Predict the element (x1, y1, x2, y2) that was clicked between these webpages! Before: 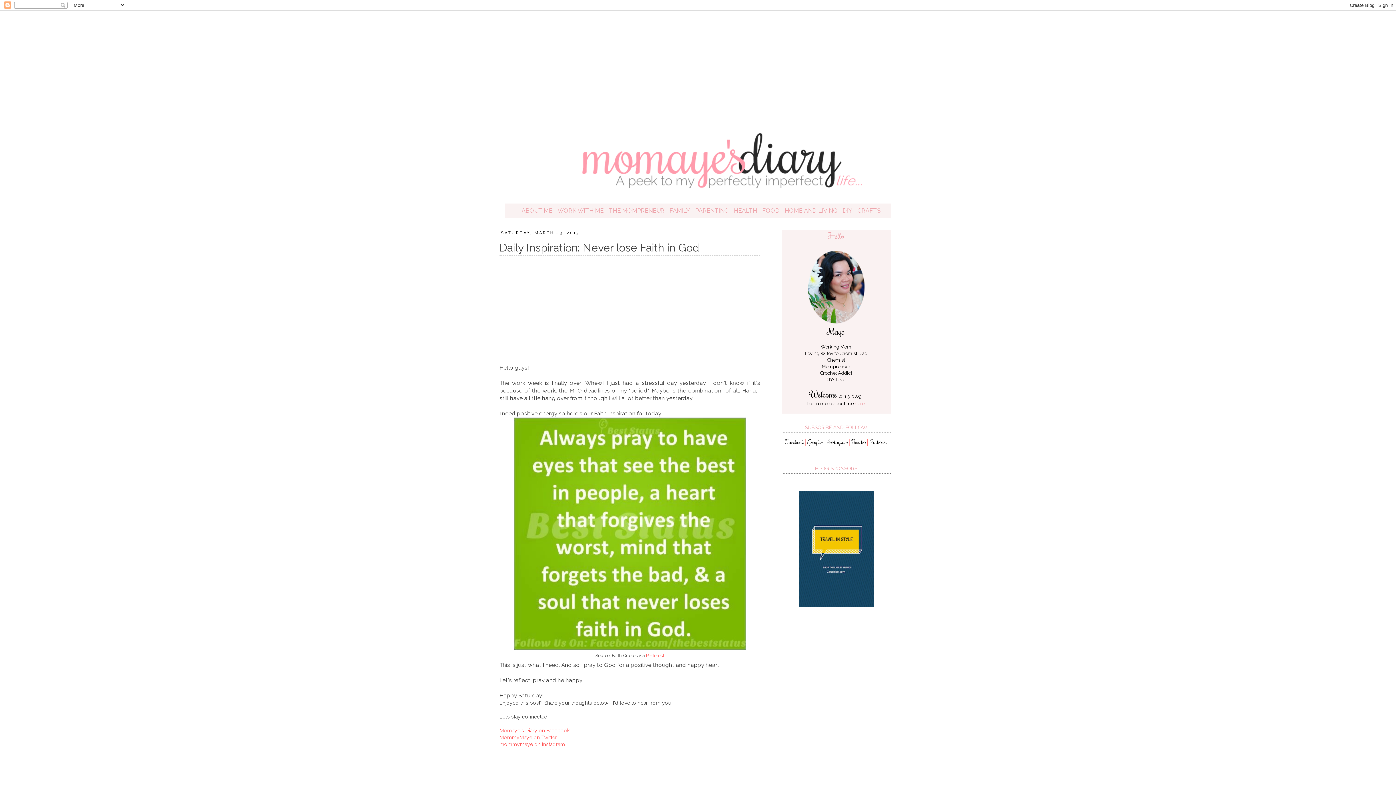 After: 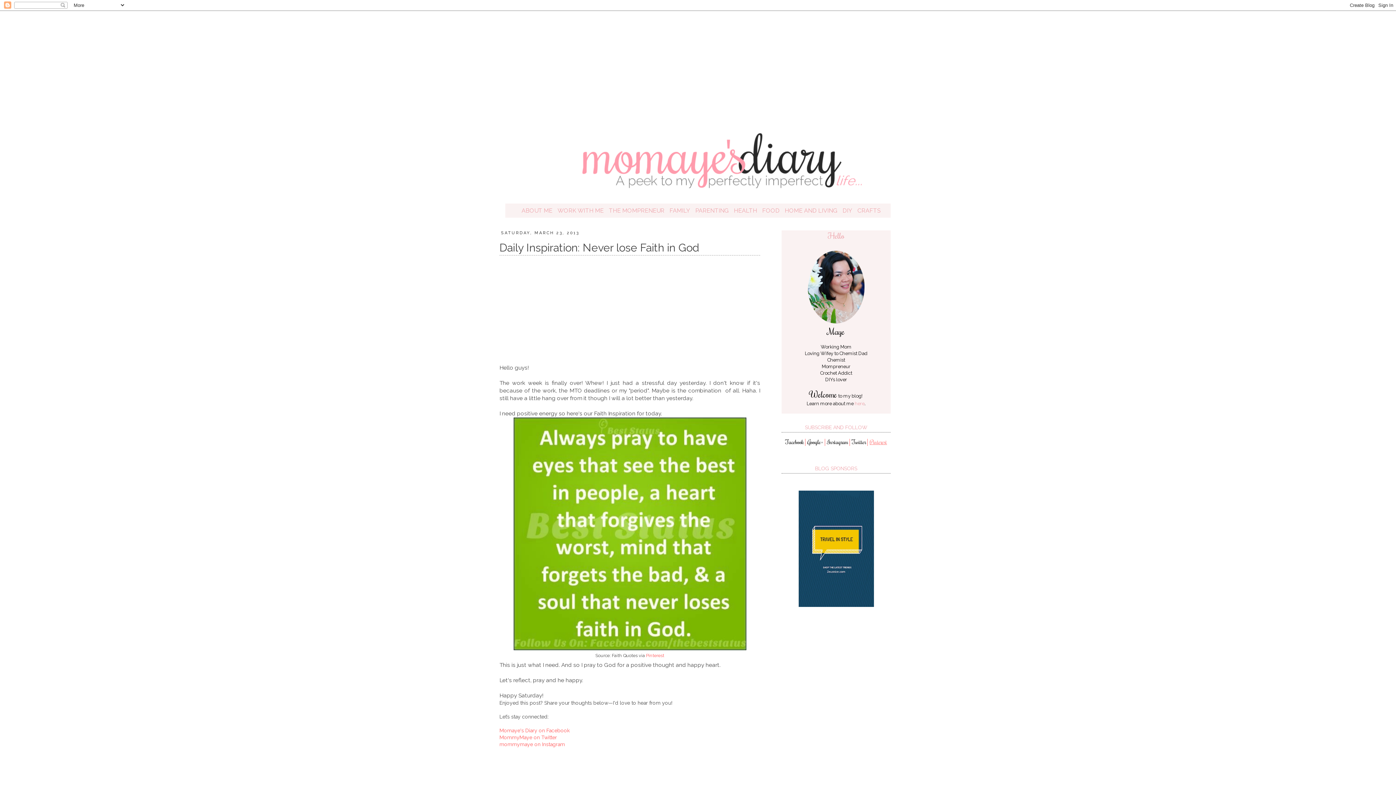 Action: bbox: (869, 438, 887, 445) label: Pinterest